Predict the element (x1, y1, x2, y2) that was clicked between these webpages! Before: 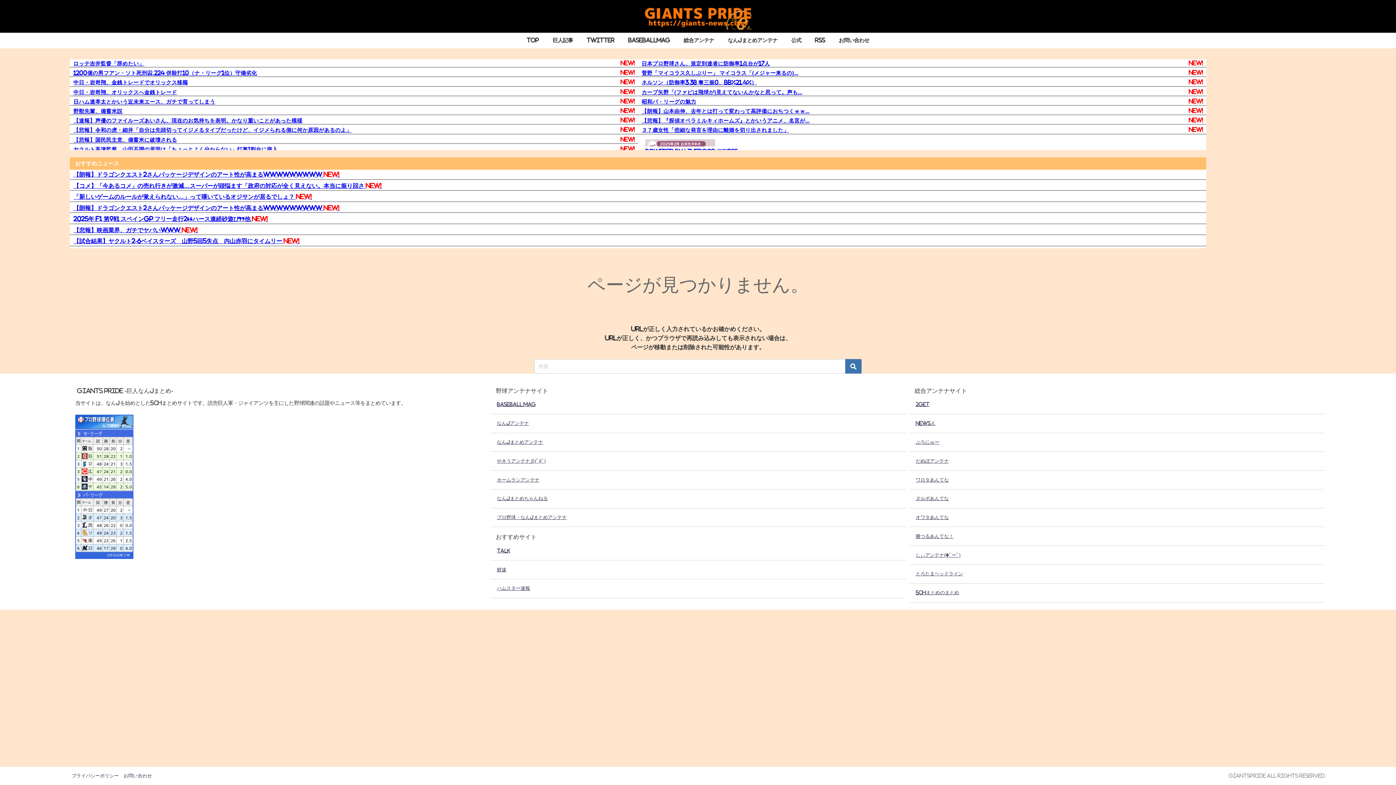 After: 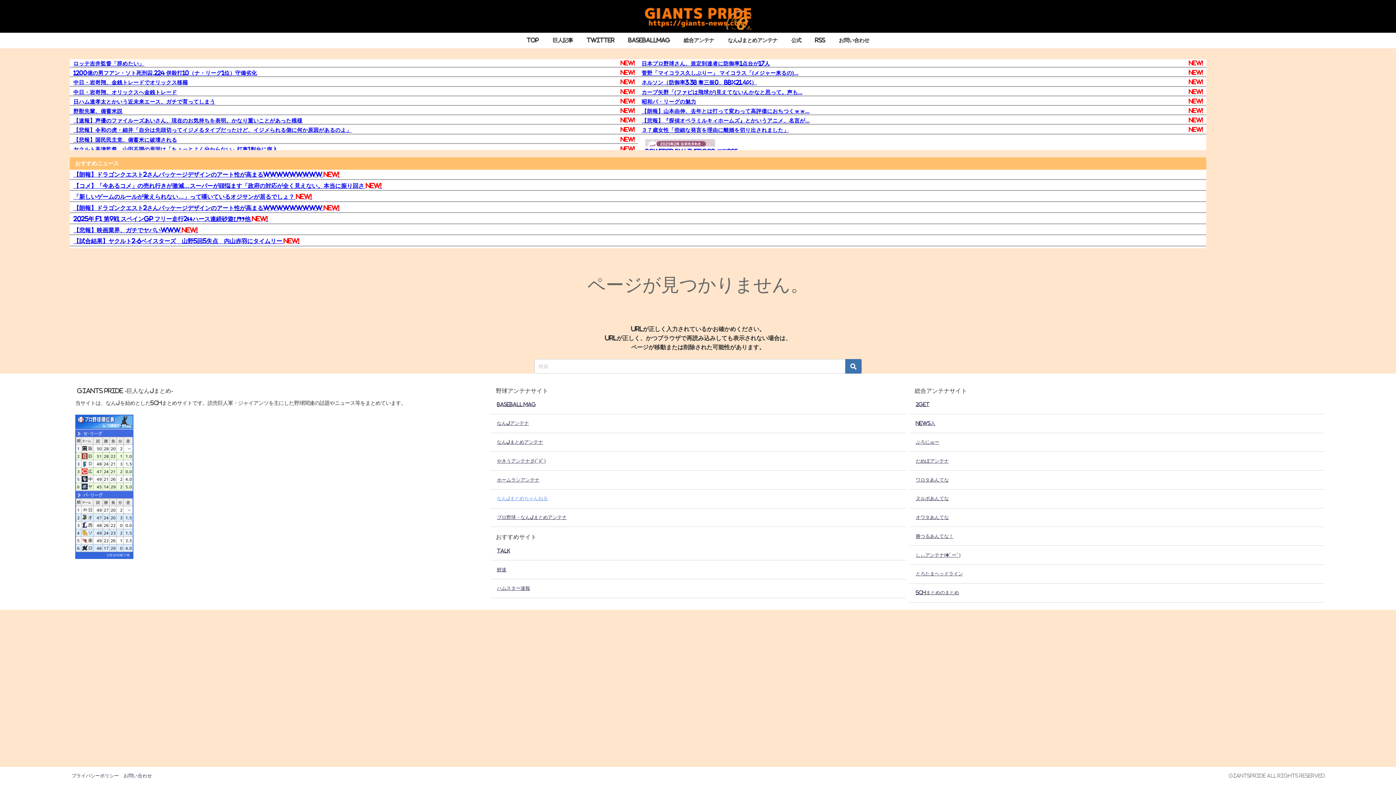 Action: label: なんJまとめちゃんねる bbox: (492, 491, 903, 506)